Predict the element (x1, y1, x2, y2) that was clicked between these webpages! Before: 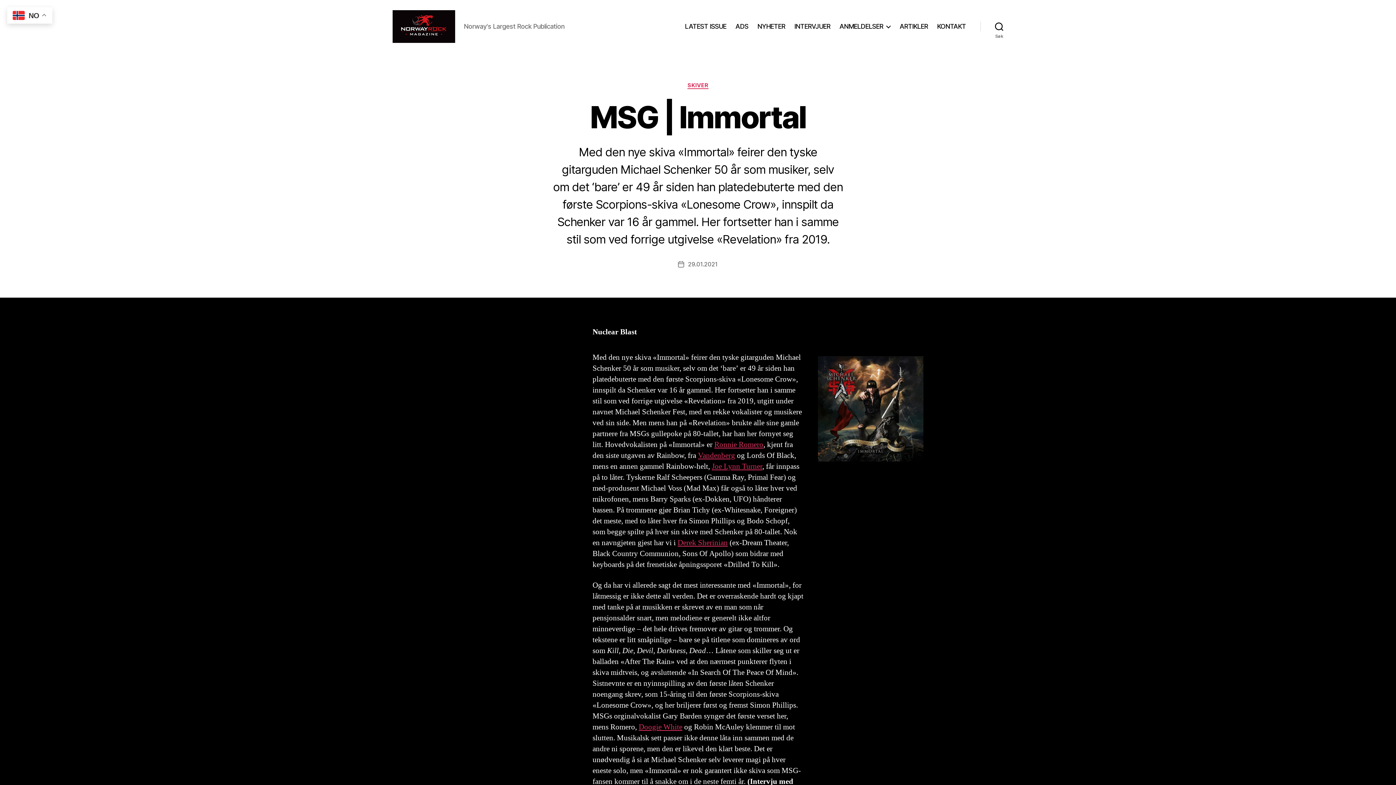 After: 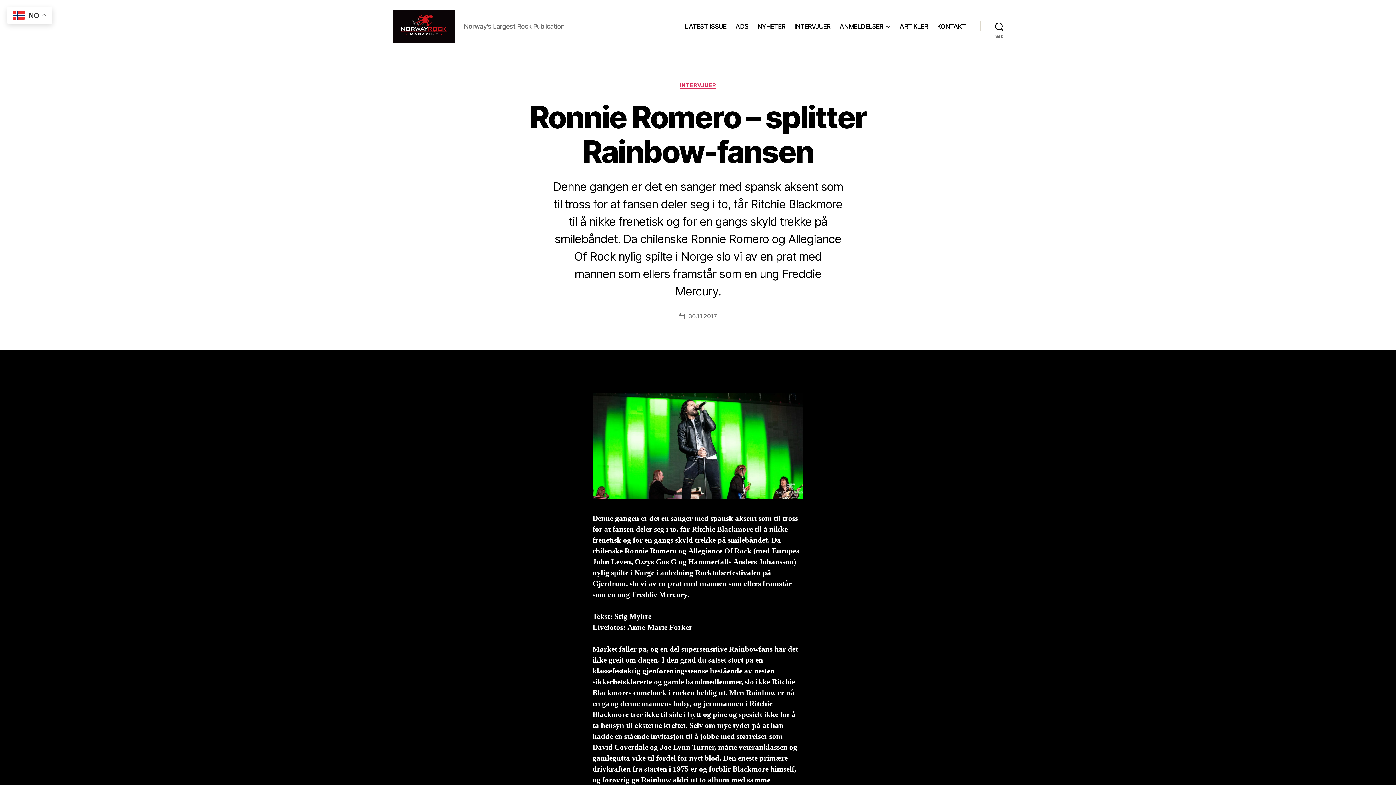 Action: label: Ronnie Romero bbox: (714, 440, 763, 449)